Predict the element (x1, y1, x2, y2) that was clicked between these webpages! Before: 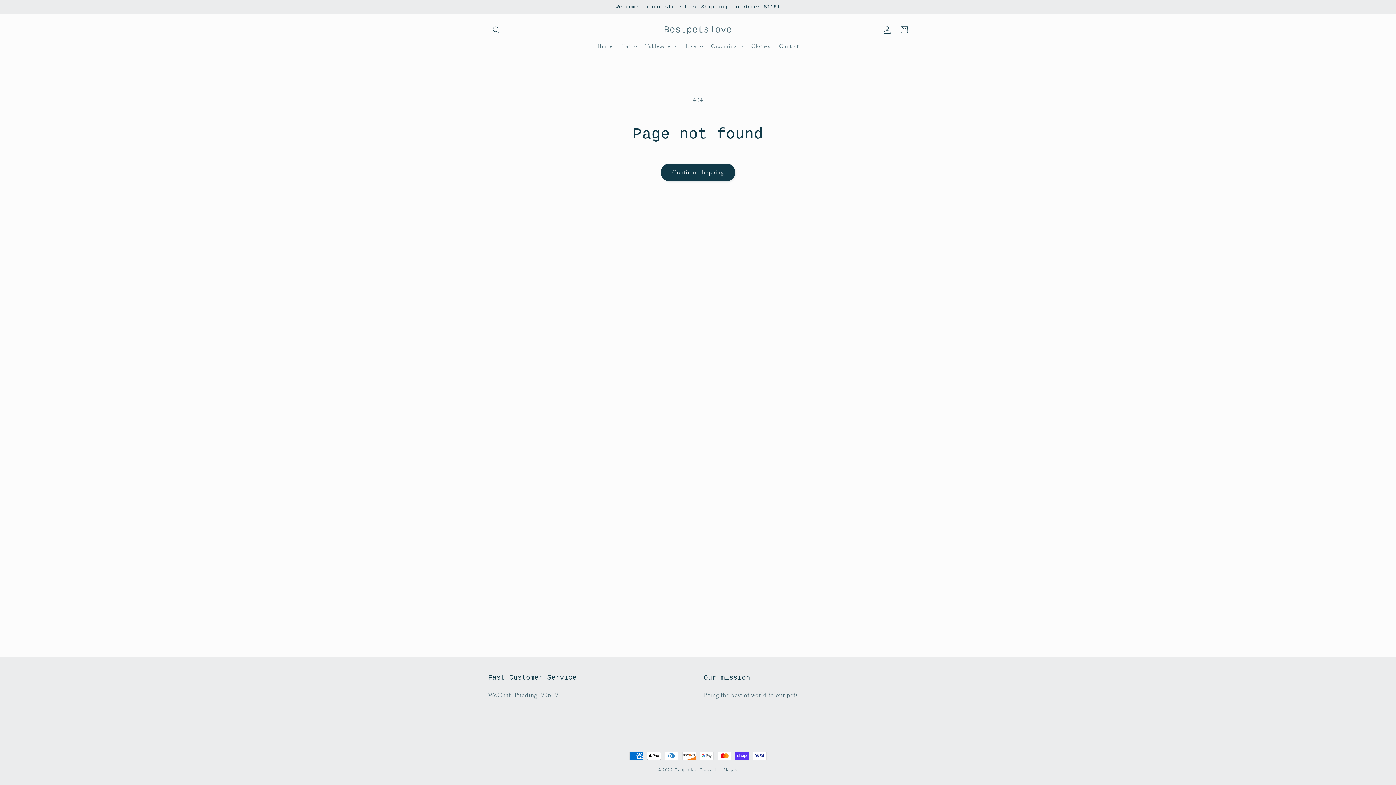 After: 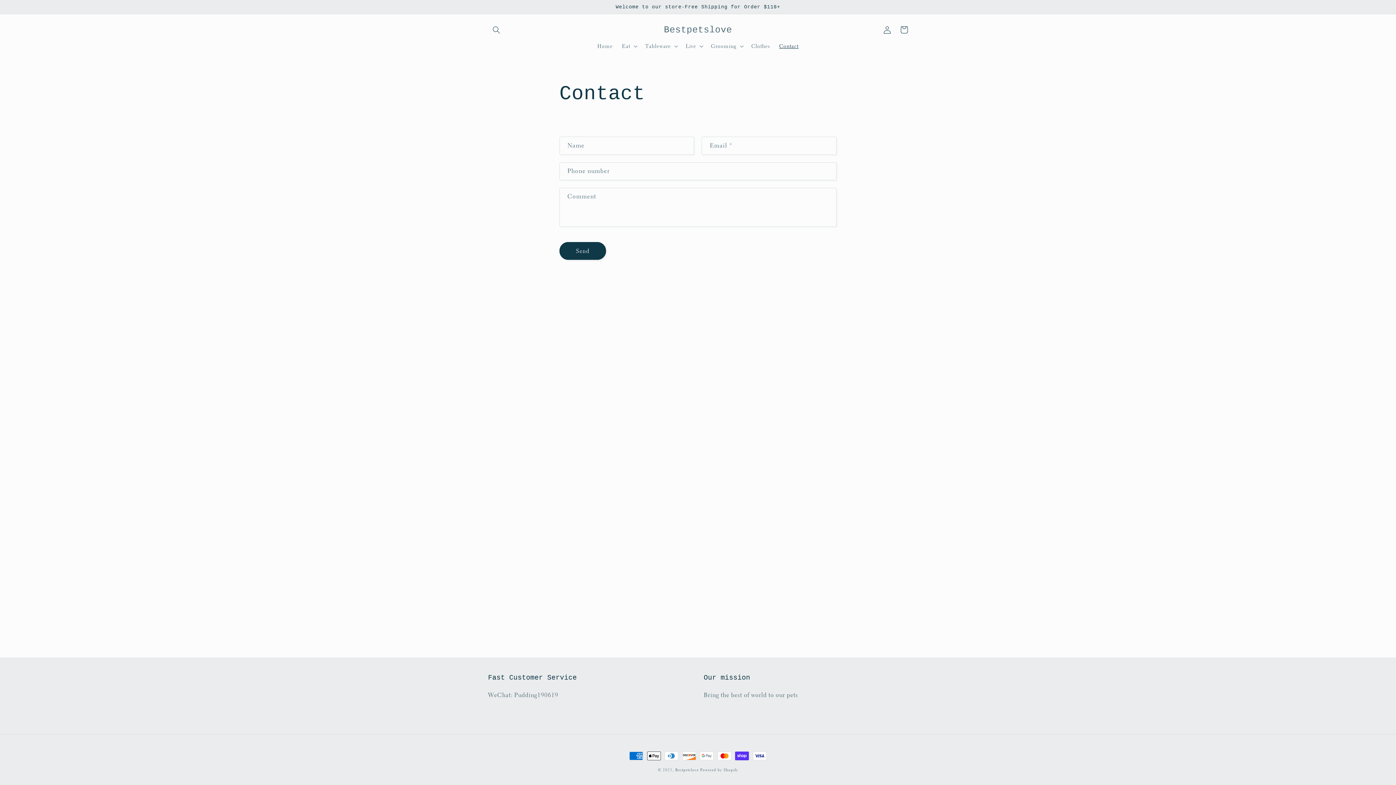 Action: bbox: (774, 38, 803, 53) label: Contact